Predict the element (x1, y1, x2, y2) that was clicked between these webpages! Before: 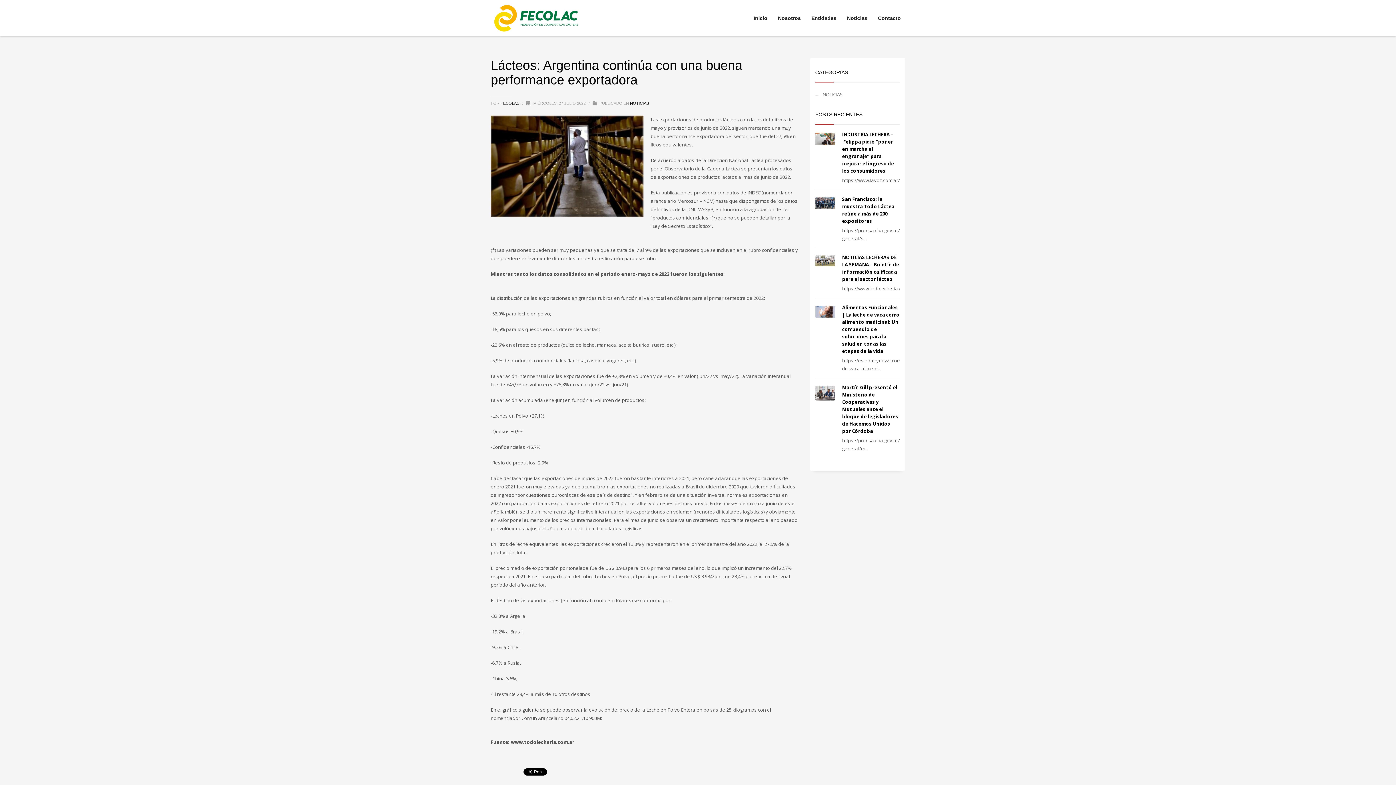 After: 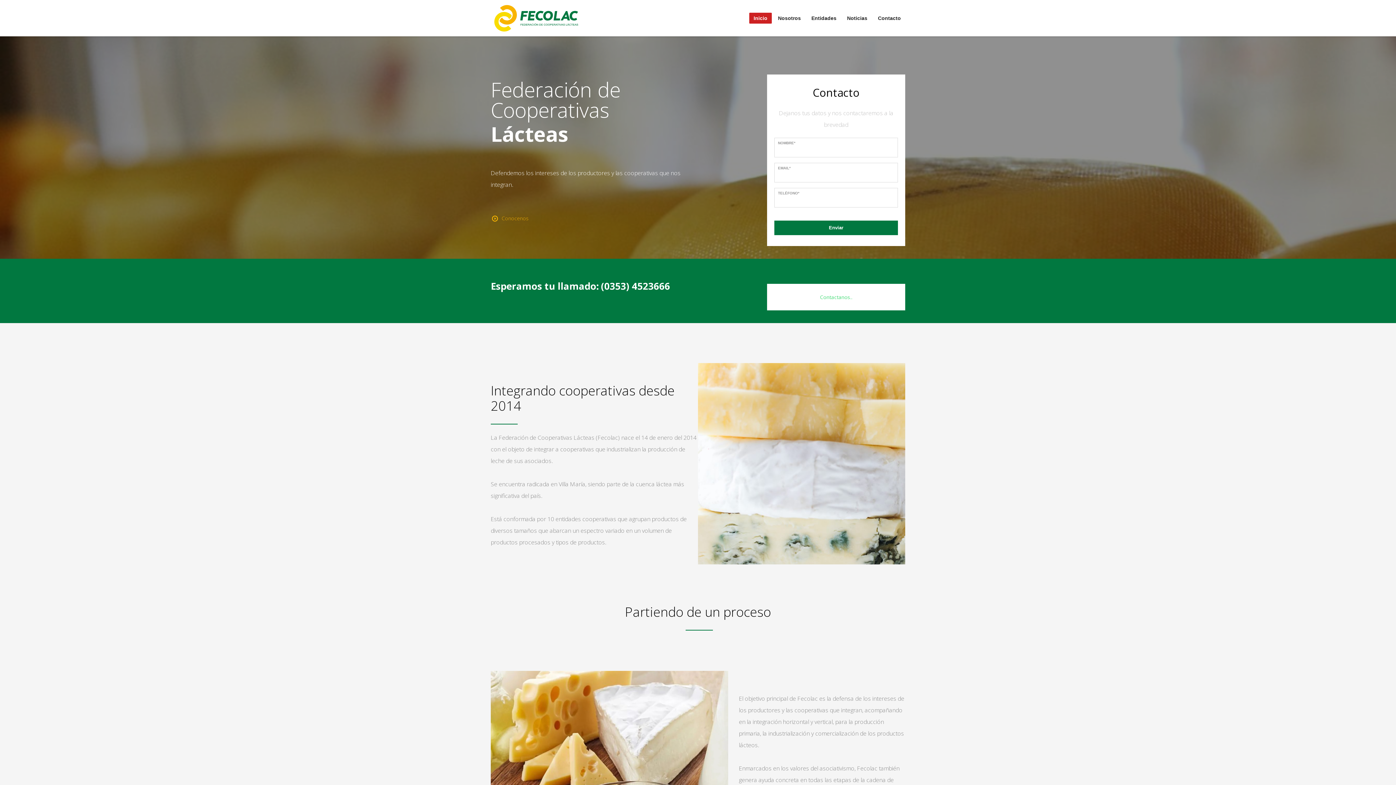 Action: bbox: (490, 0, 581, 35)